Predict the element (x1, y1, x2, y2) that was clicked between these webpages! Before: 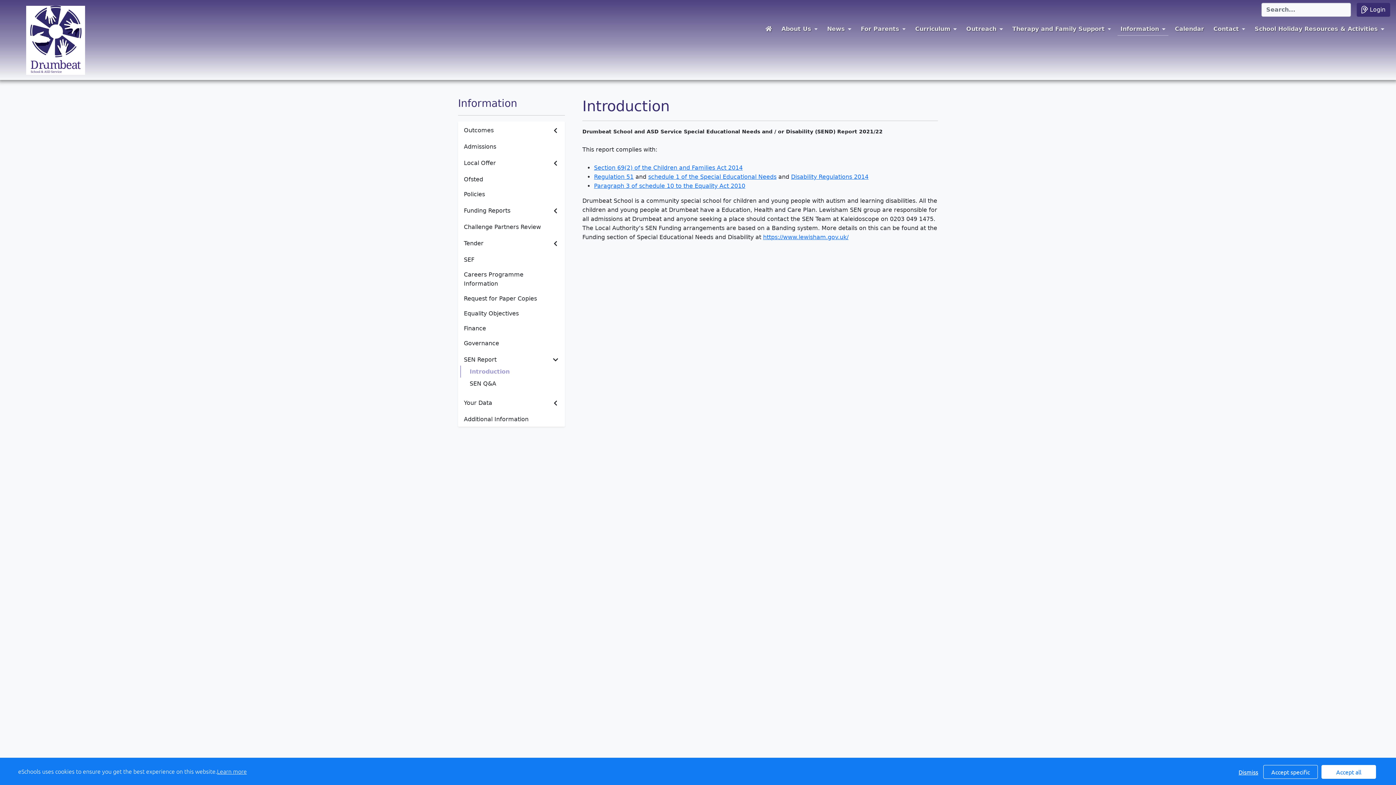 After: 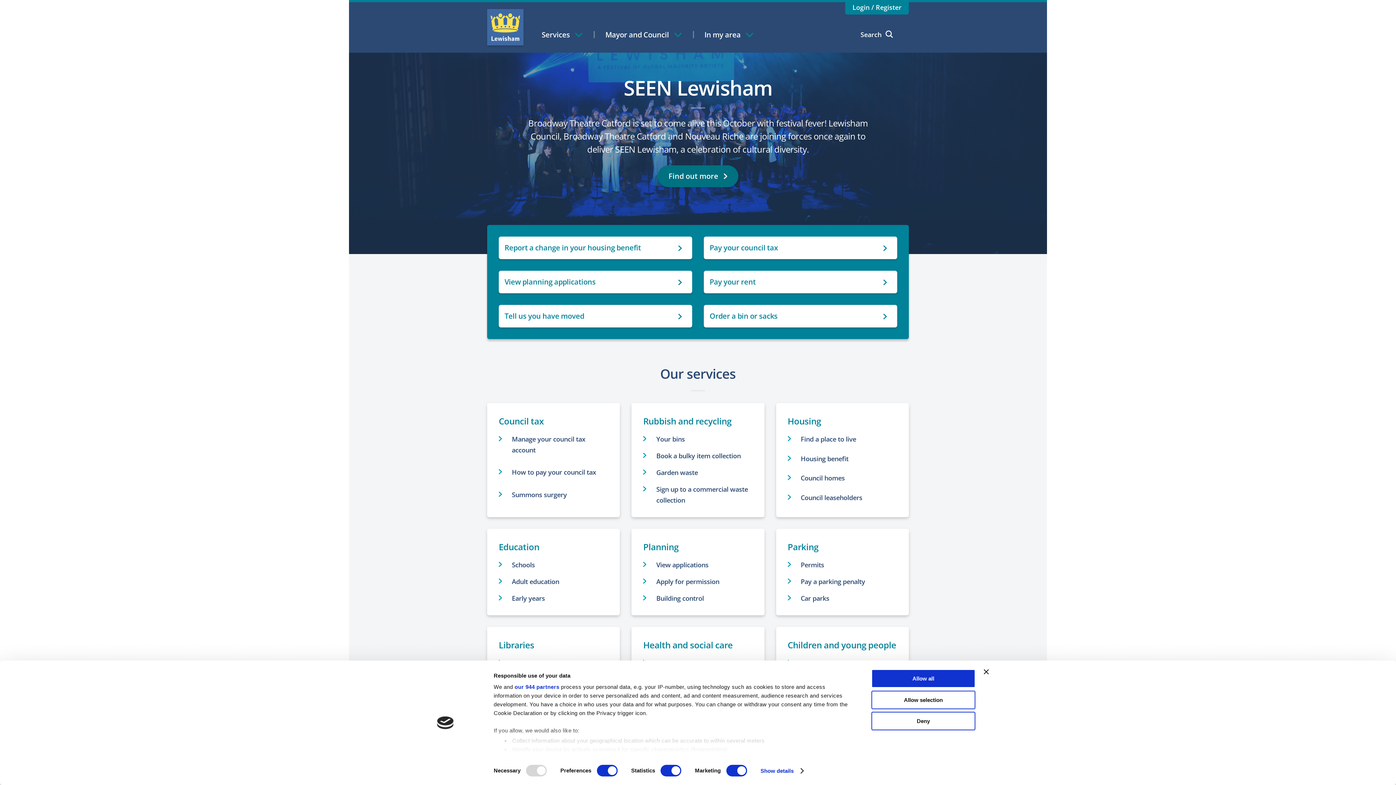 Action: label: https://www.lewisham.gov.uk/ bbox: (763, 233, 848, 240)